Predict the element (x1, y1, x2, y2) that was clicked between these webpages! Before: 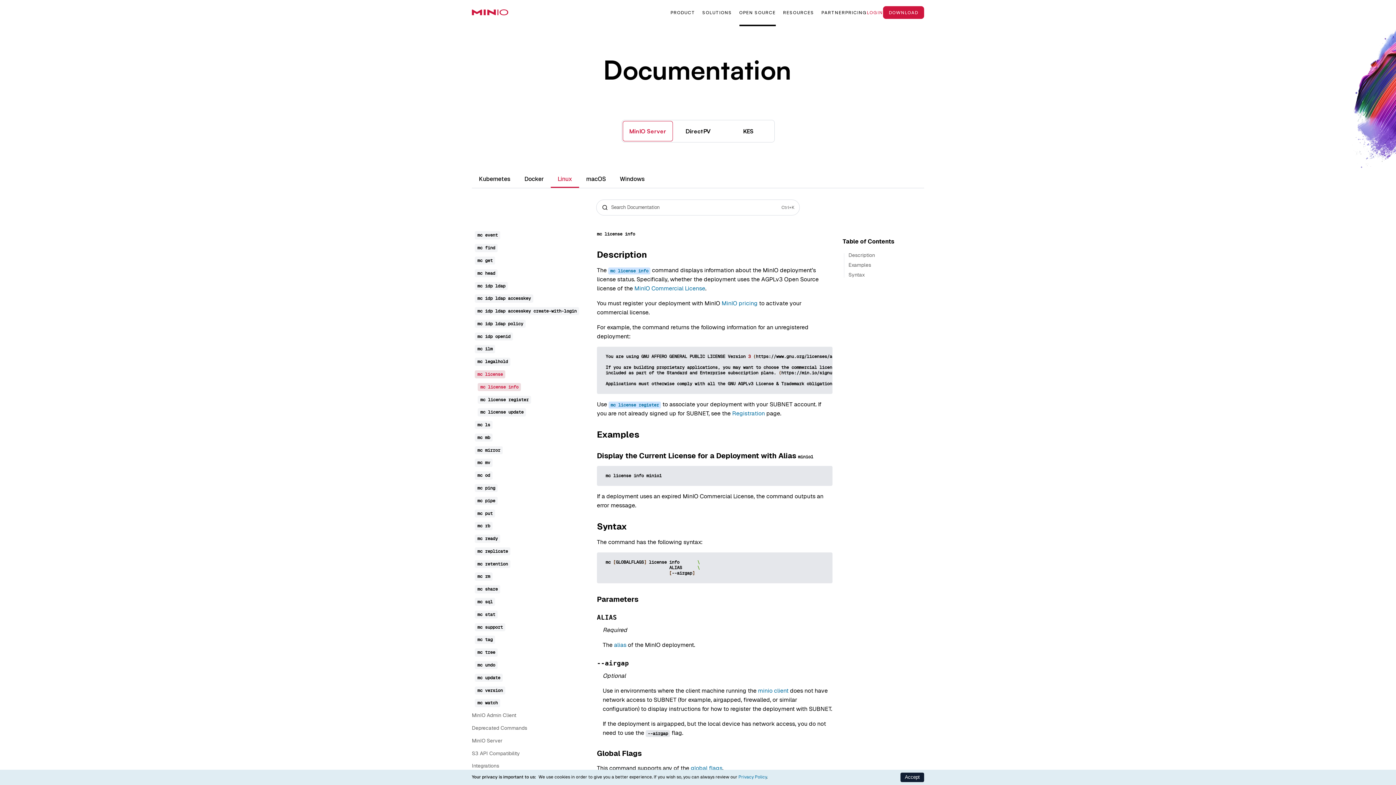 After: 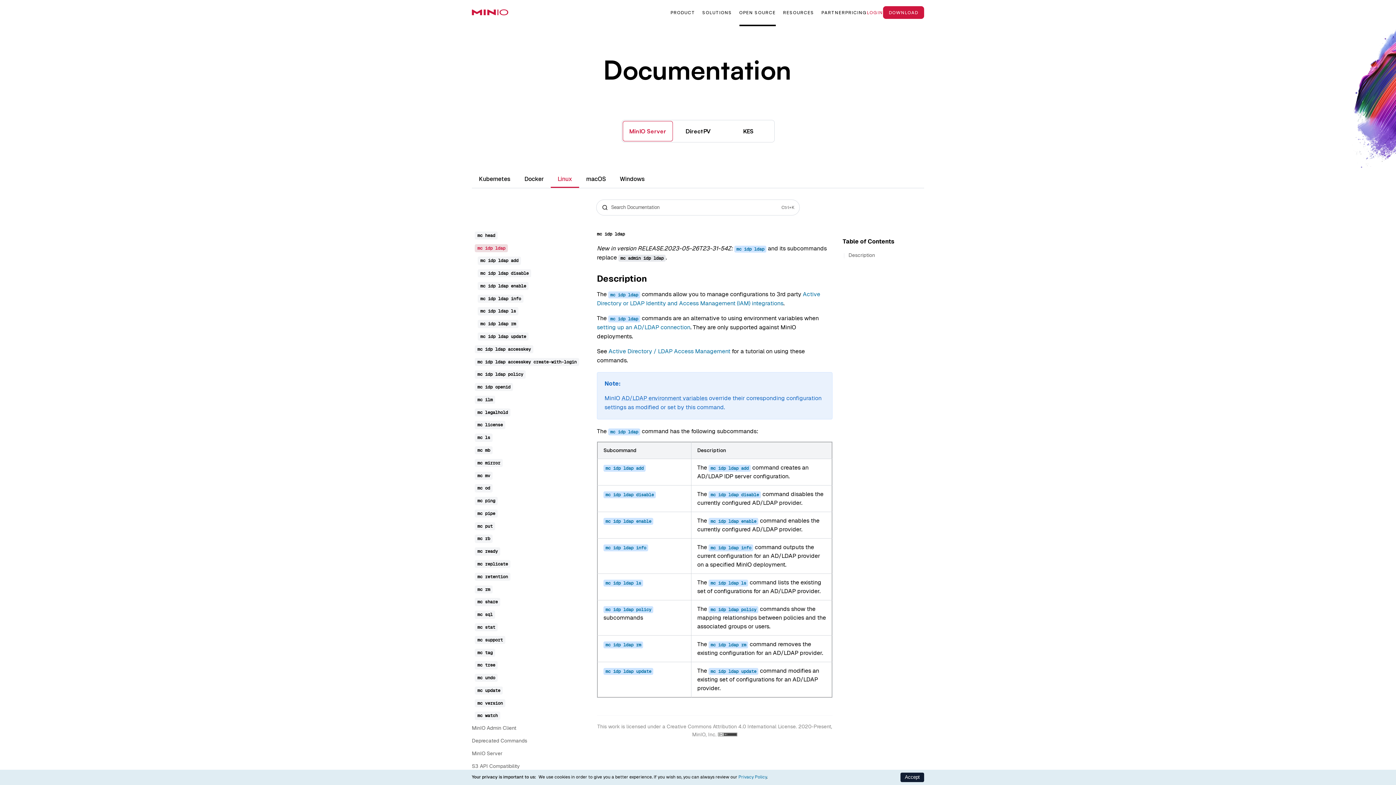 Action: bbox: (474, 279, 586, 292) label: mc idp ldap